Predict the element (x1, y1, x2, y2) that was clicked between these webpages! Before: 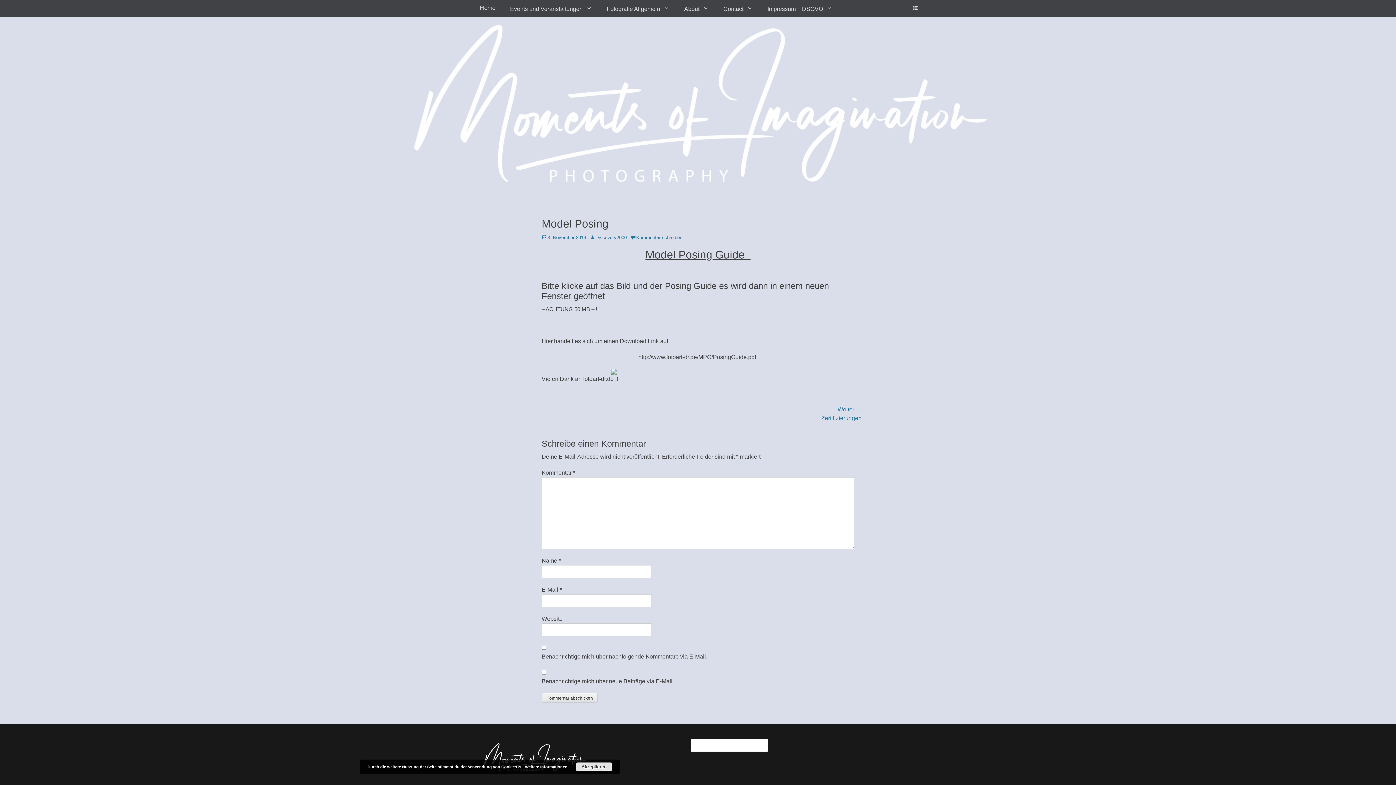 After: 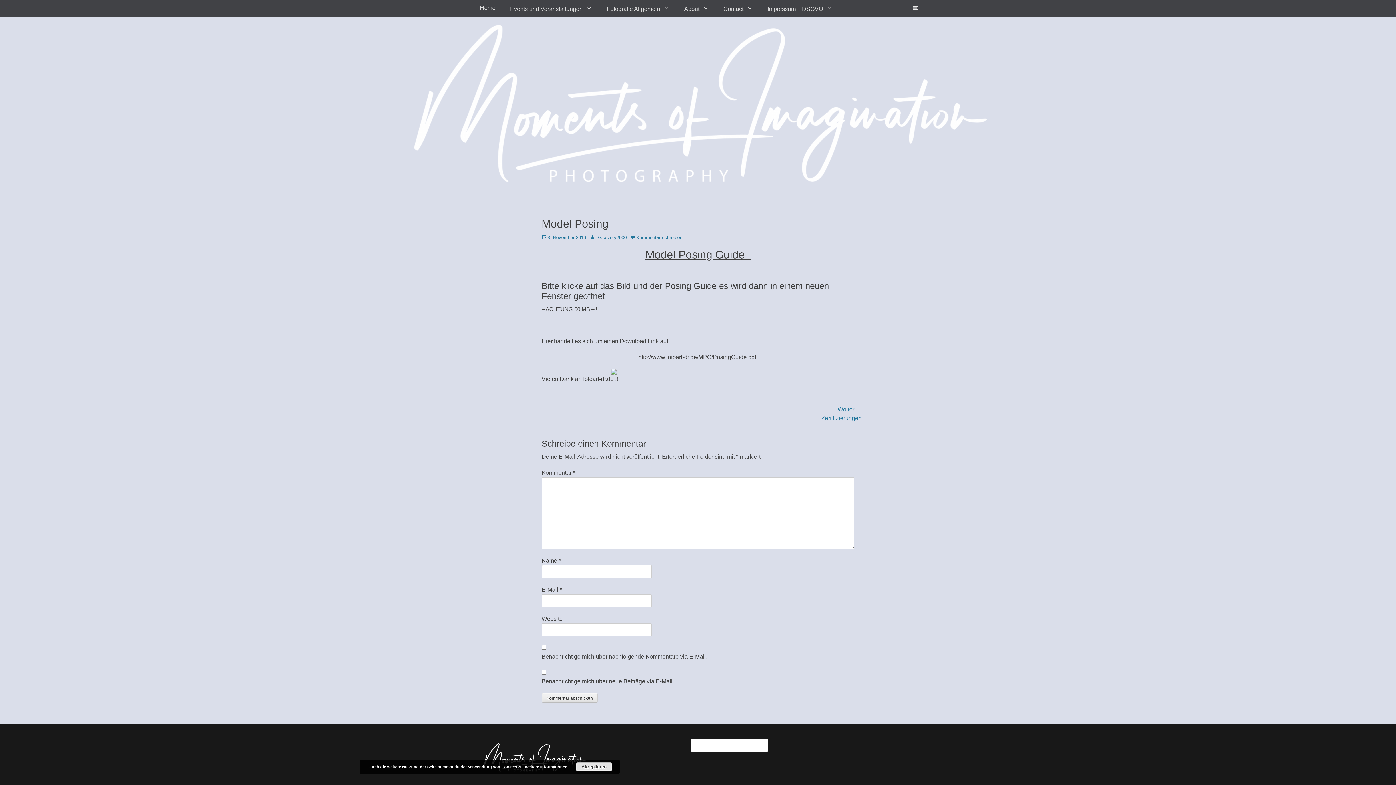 Action: bbox: (541, 234, 586, 240) label: 3. November 2016